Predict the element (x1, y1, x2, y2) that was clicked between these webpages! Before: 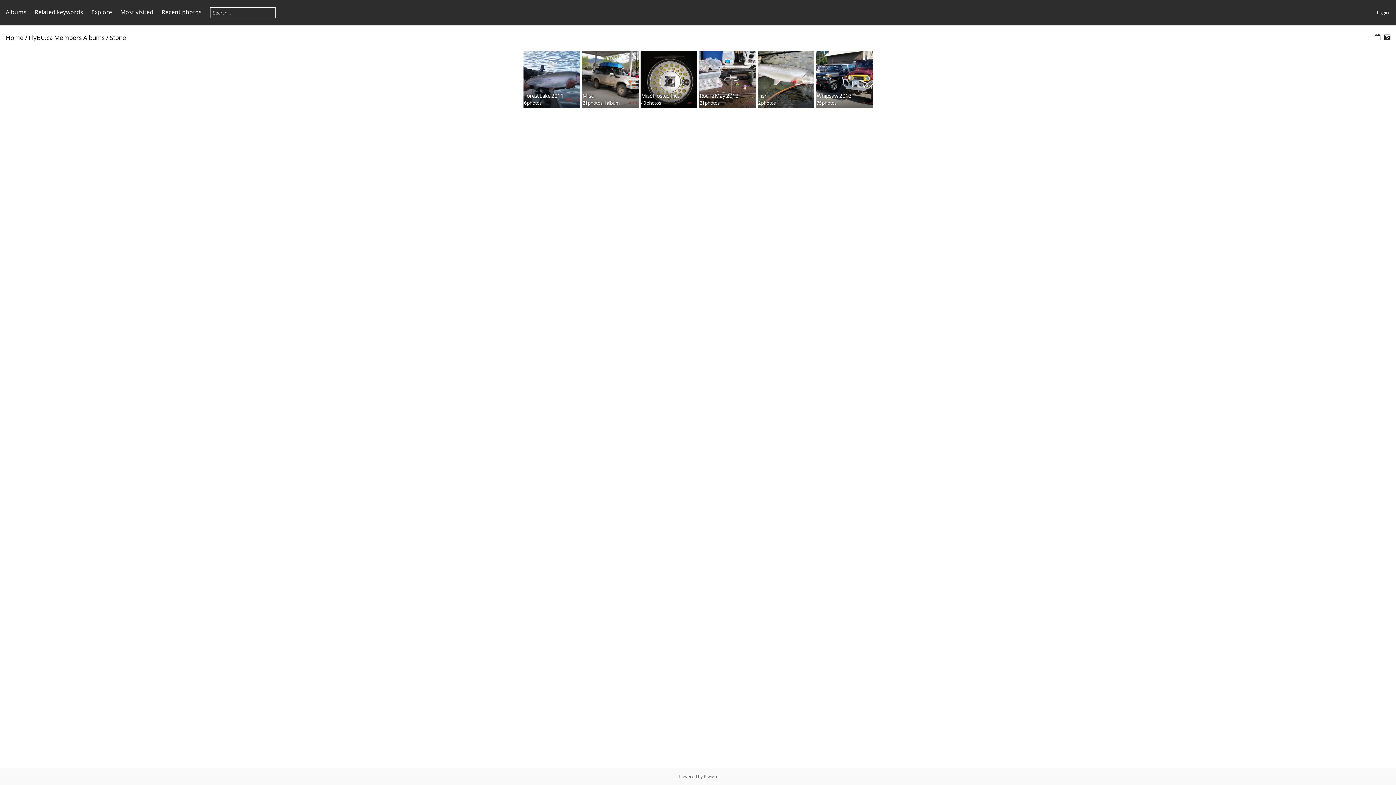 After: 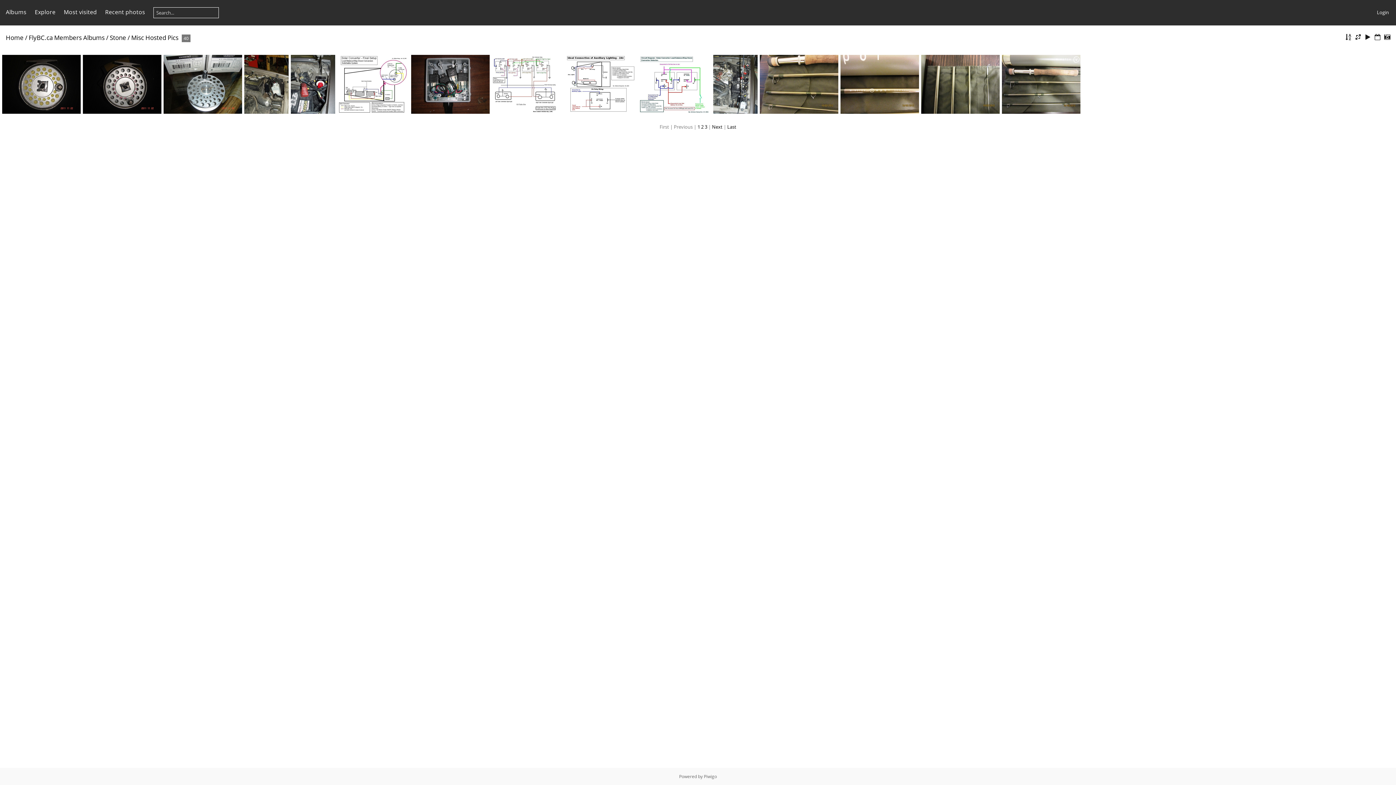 Action: bbox: (640, 51, 697, 108) label: Misc Hosted Pics
40 photos